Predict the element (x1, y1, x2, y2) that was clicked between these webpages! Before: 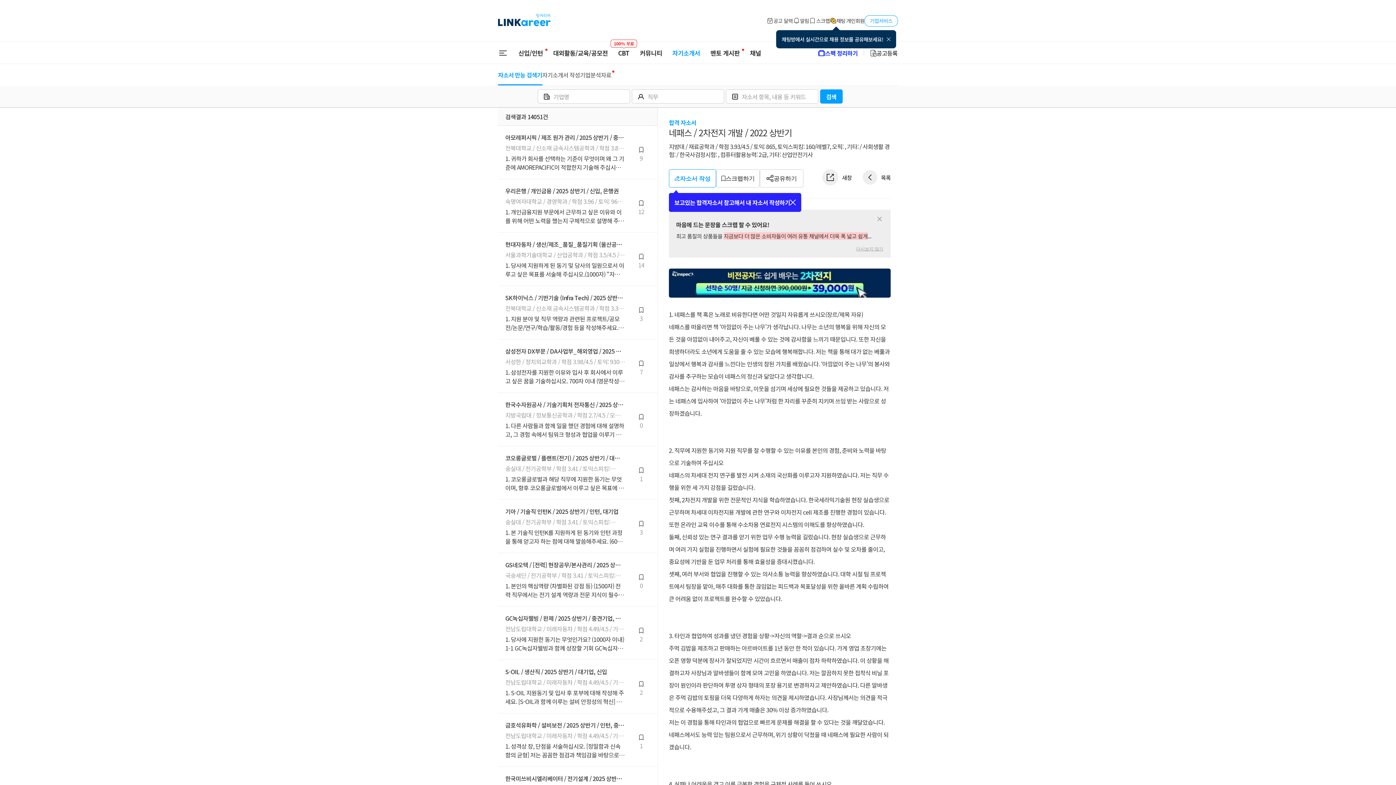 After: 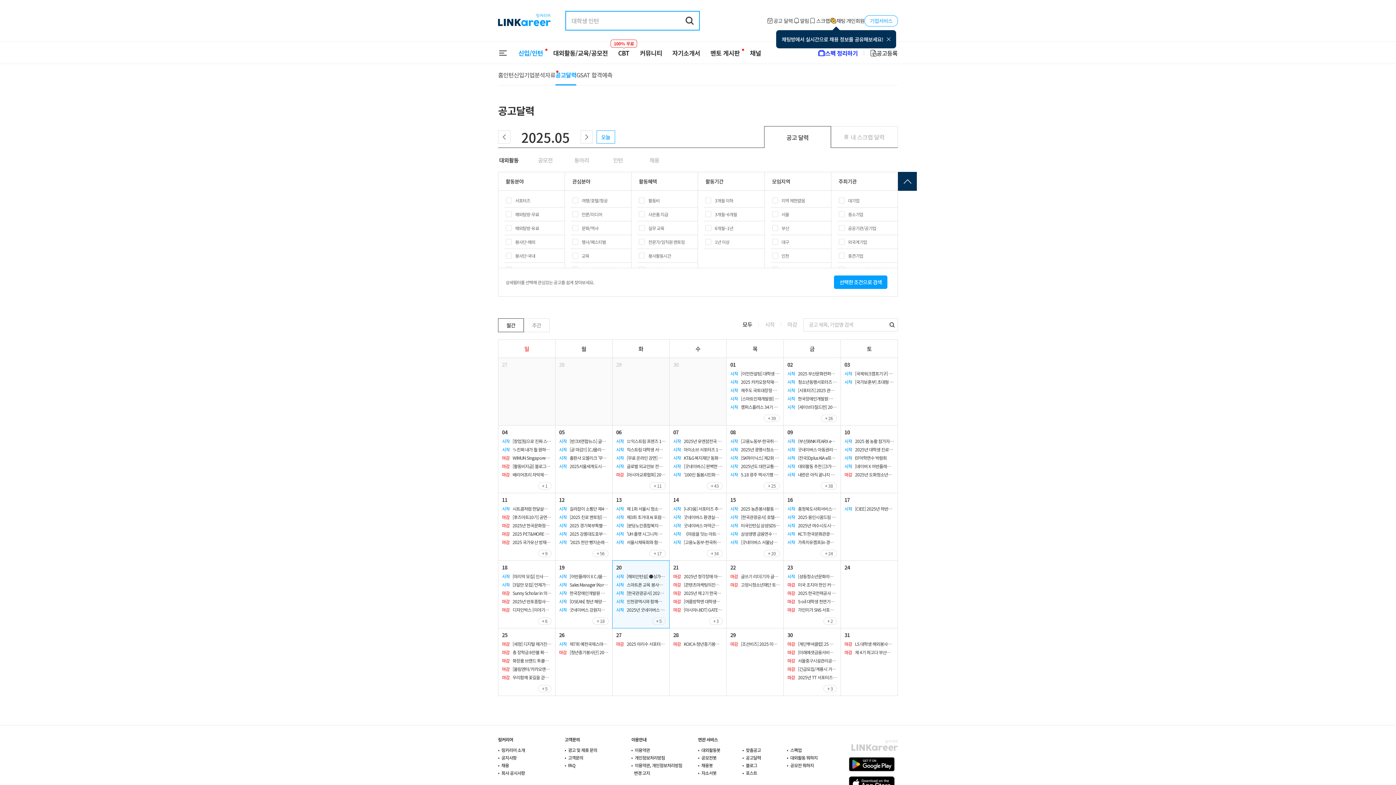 Action: label: 공고 달력 bbox: (766, 17, 792, 24)